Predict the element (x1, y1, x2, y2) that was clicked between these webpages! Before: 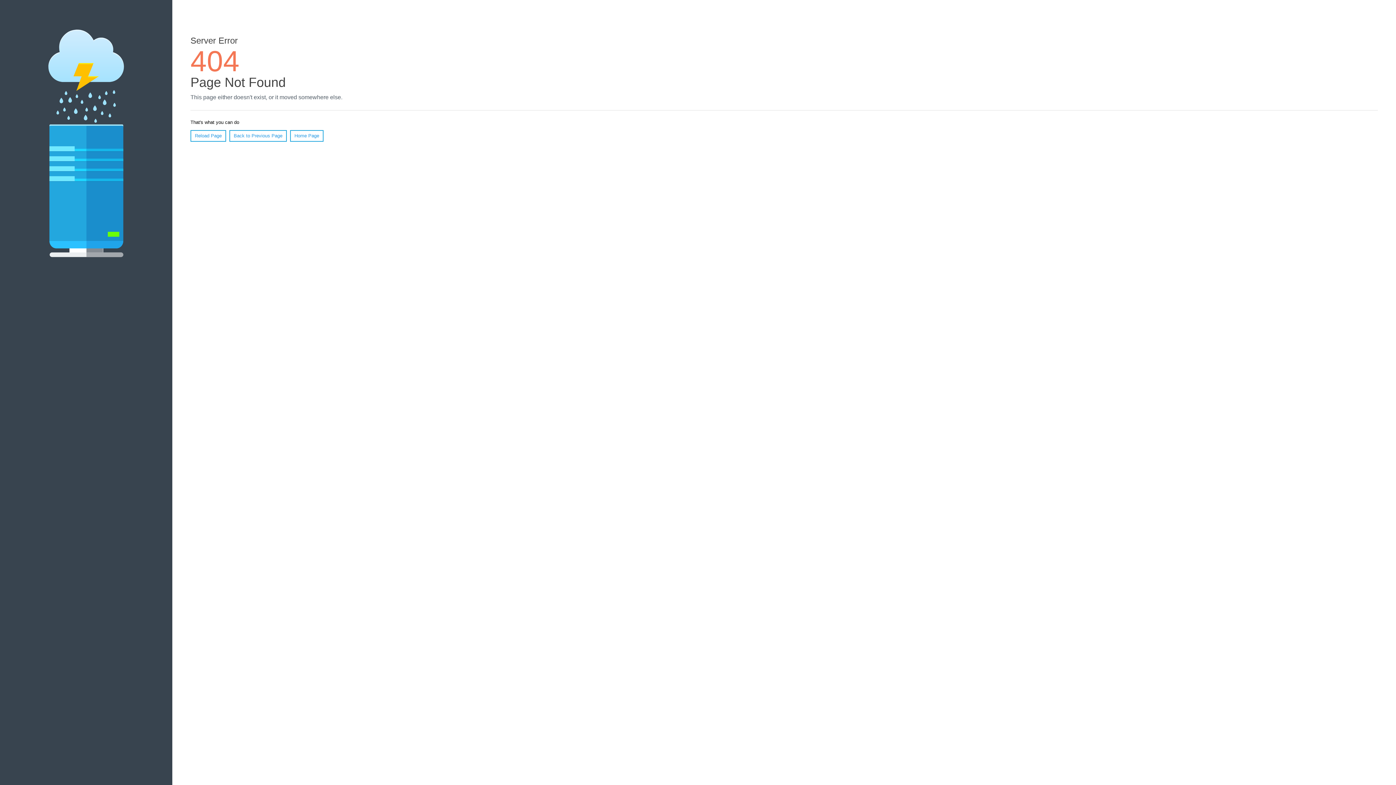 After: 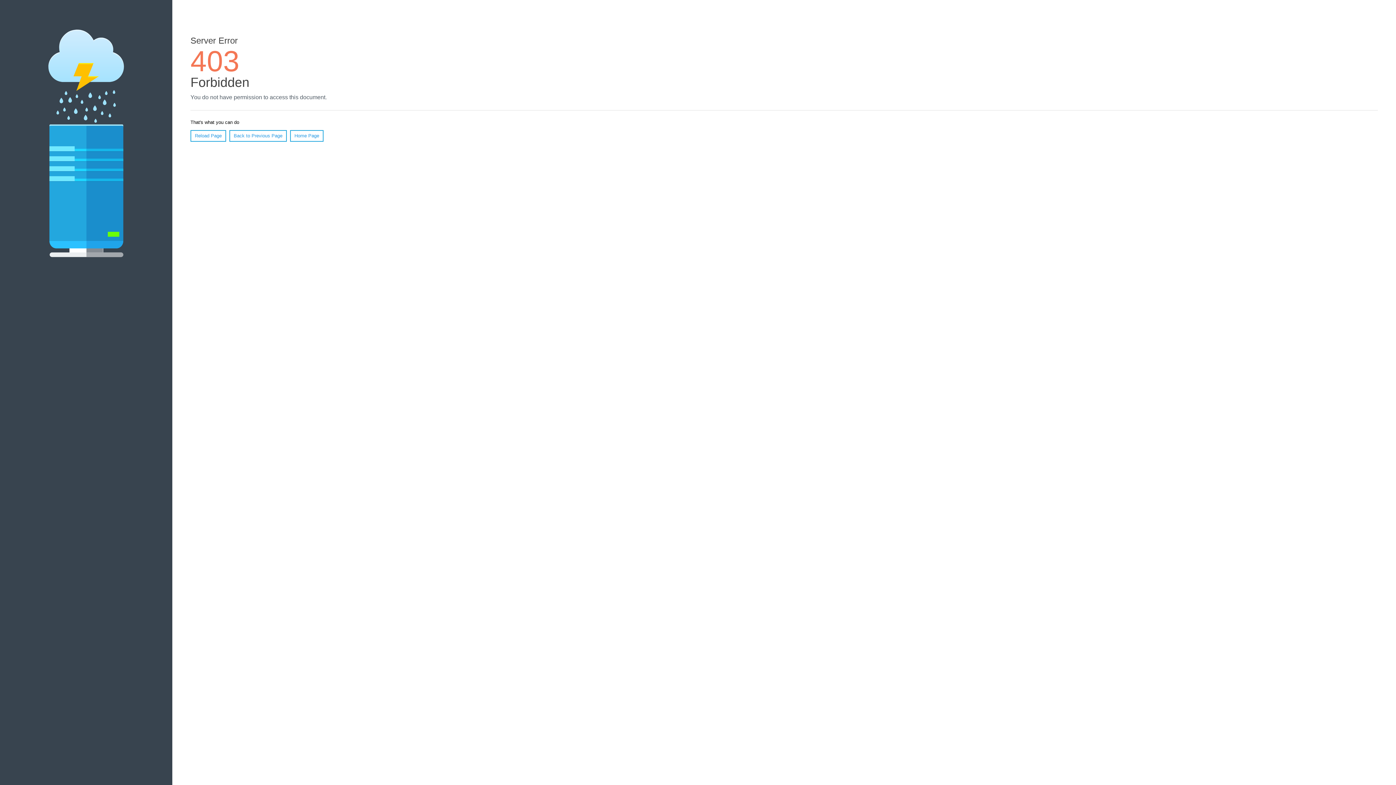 Action: label: Home Page bbox: (290, 130, 323, 141)